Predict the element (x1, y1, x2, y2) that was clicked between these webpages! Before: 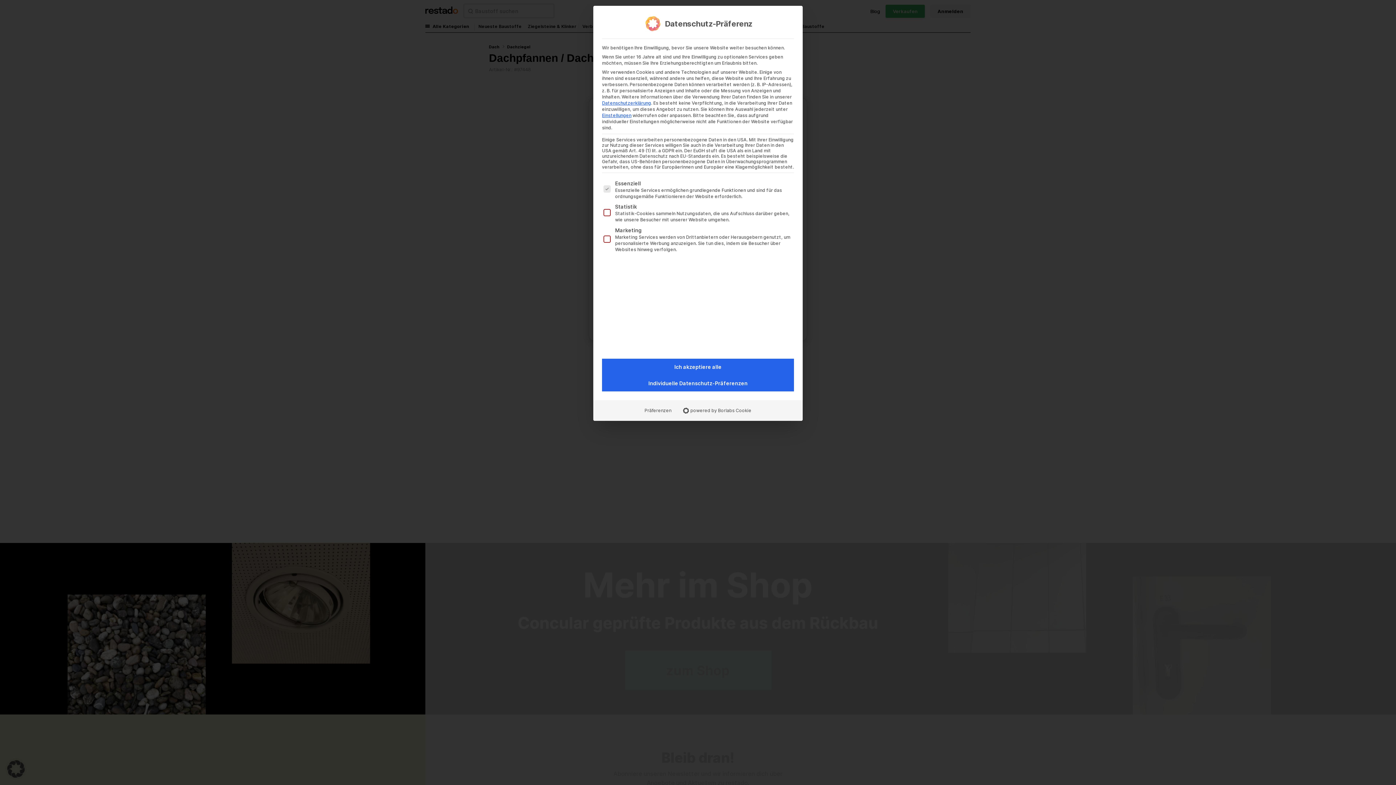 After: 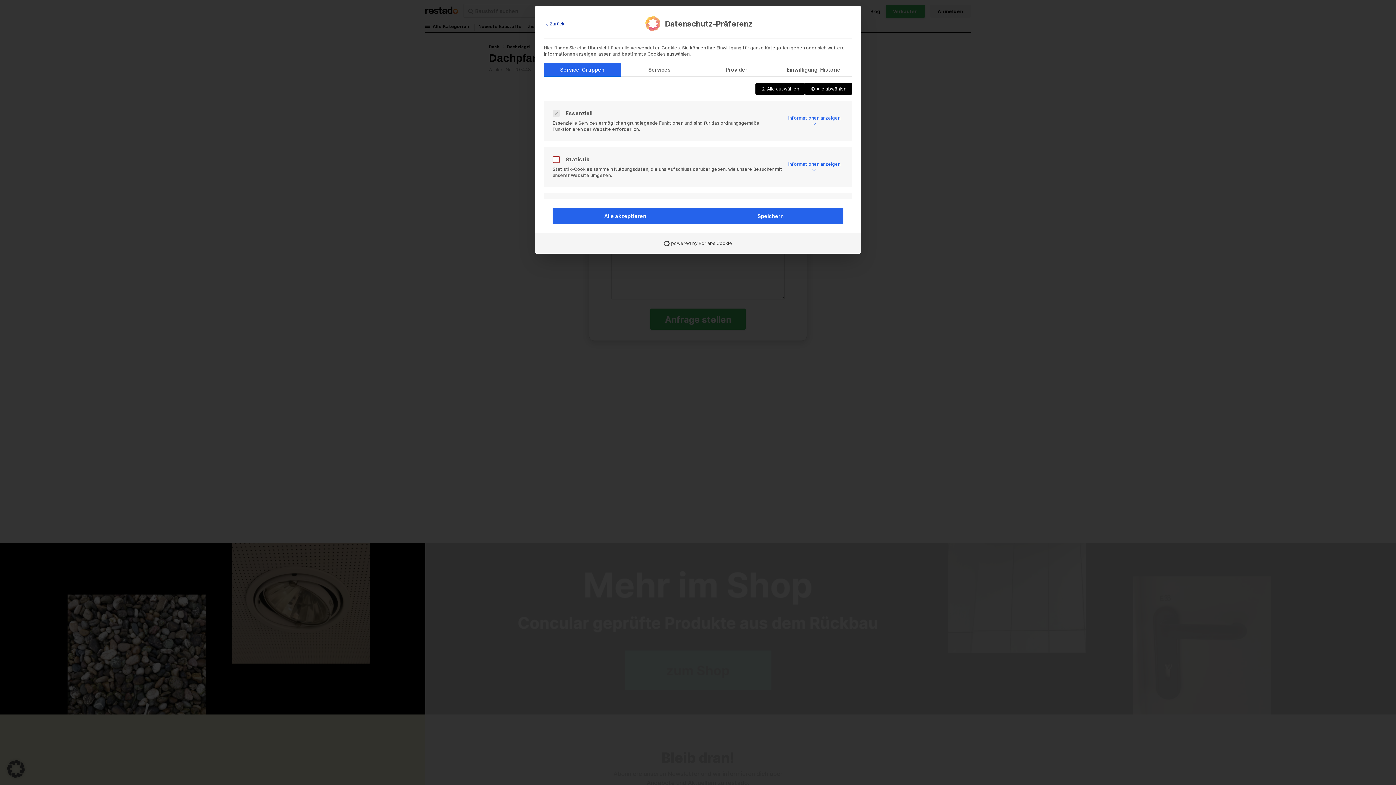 Action: label: Präferenzen bbox: (638, 404, 677, 416)